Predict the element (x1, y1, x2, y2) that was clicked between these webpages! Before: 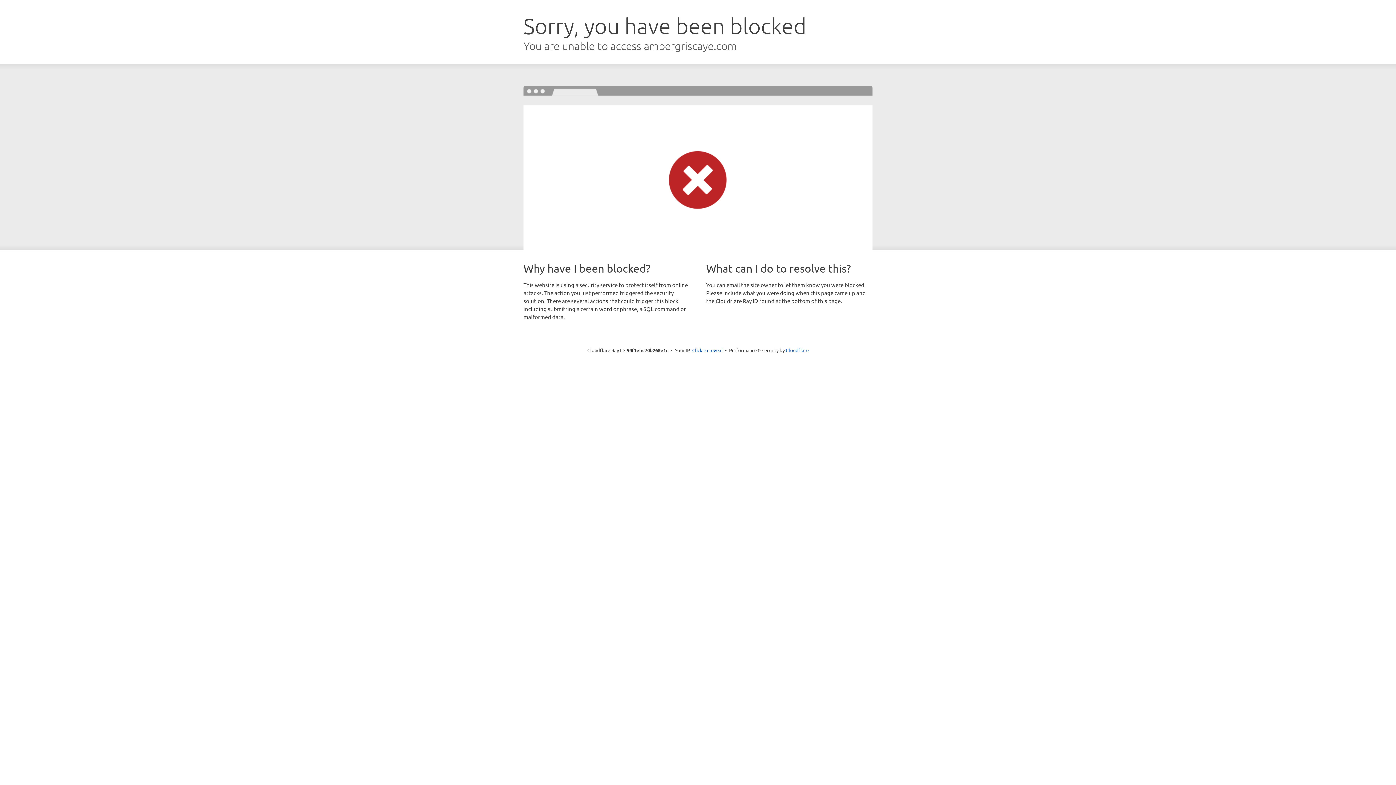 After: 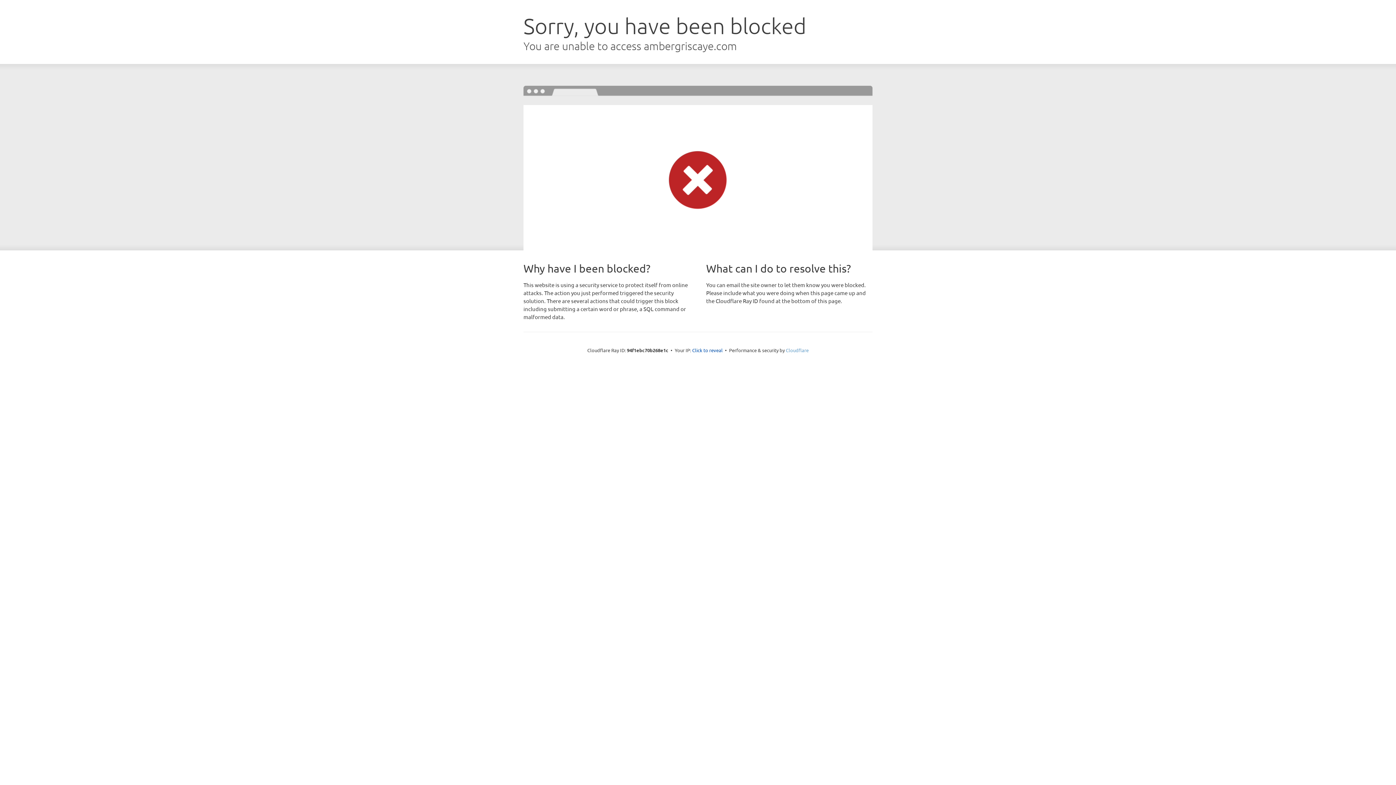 Action: bbox: (786, 347, 808, 353) label: Cloudflare